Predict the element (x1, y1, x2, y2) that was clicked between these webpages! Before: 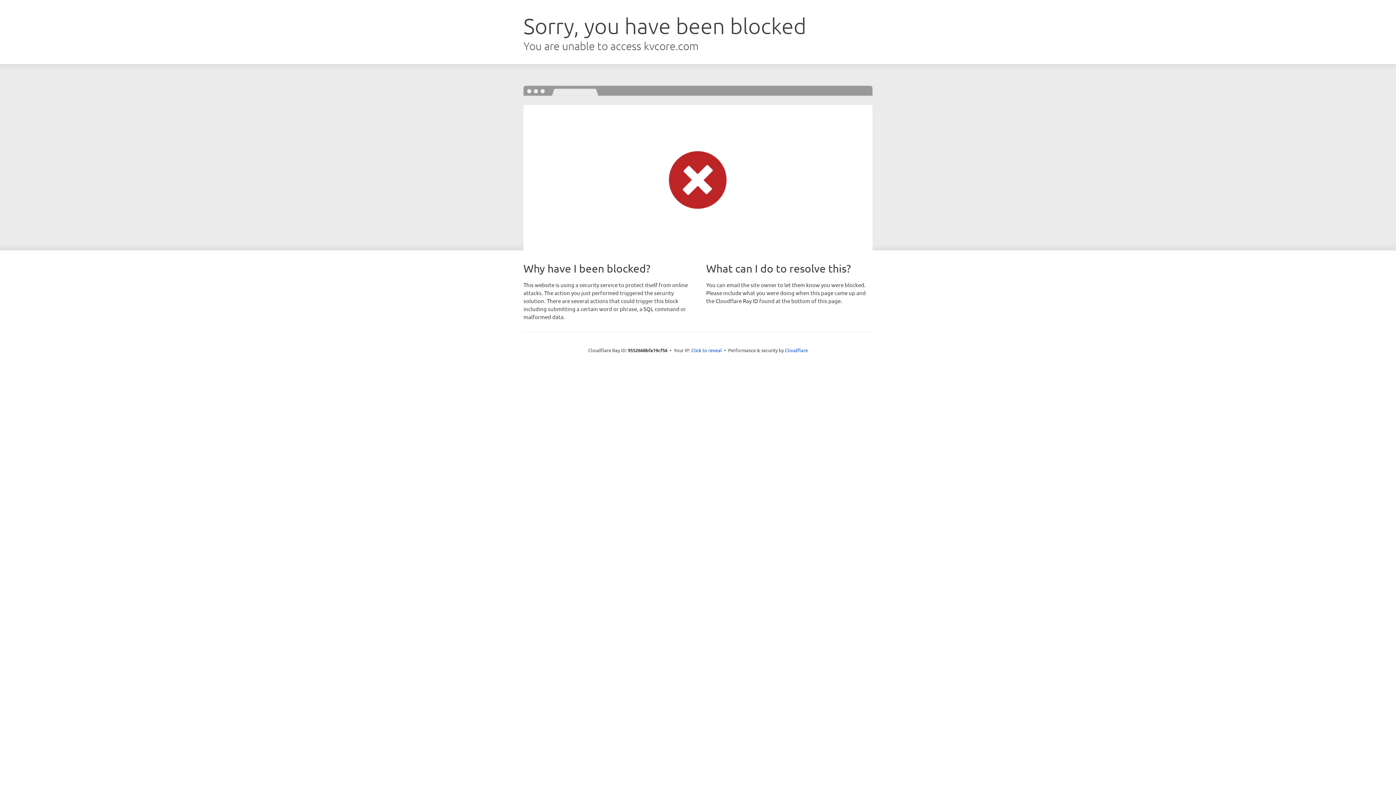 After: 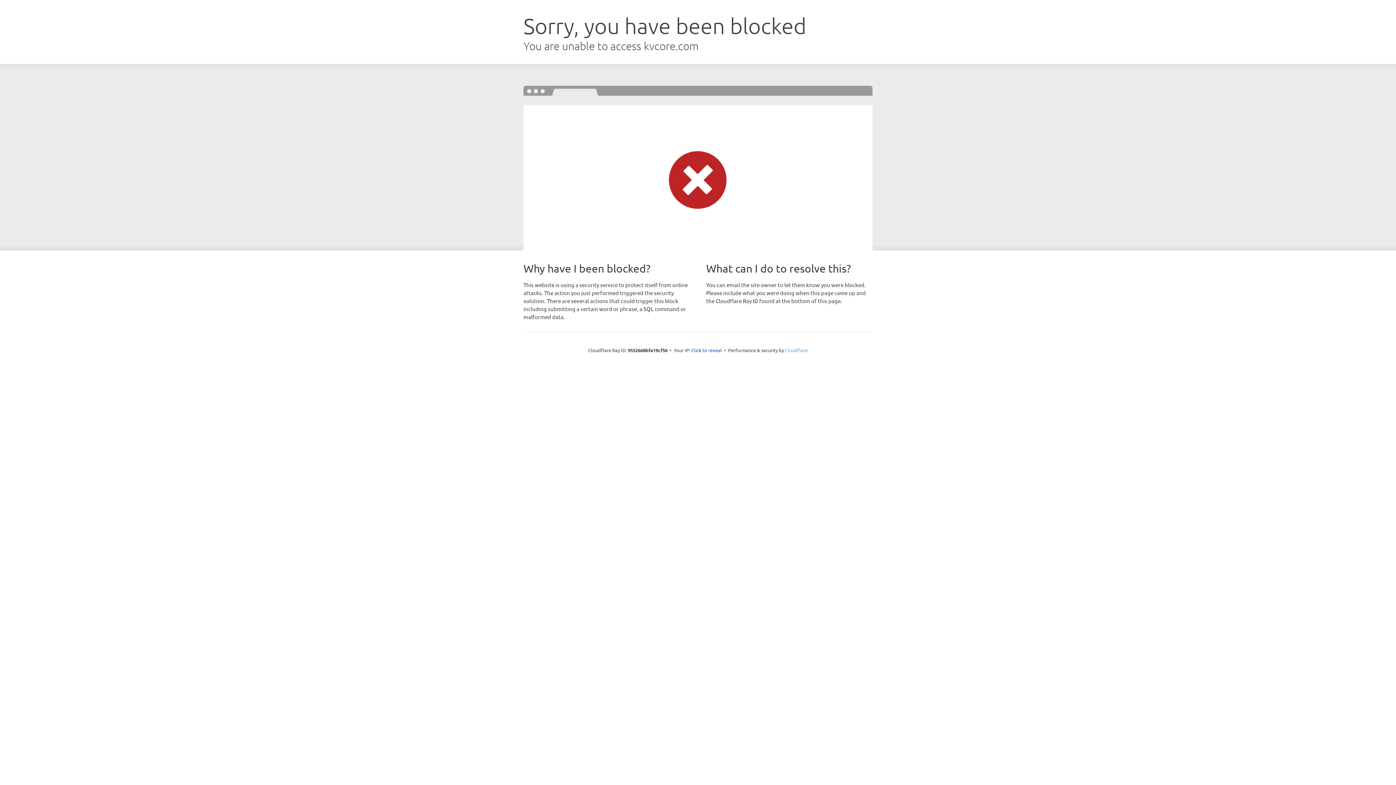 Action: label: Cloudflare bbox: (785, 347, 808, 353)